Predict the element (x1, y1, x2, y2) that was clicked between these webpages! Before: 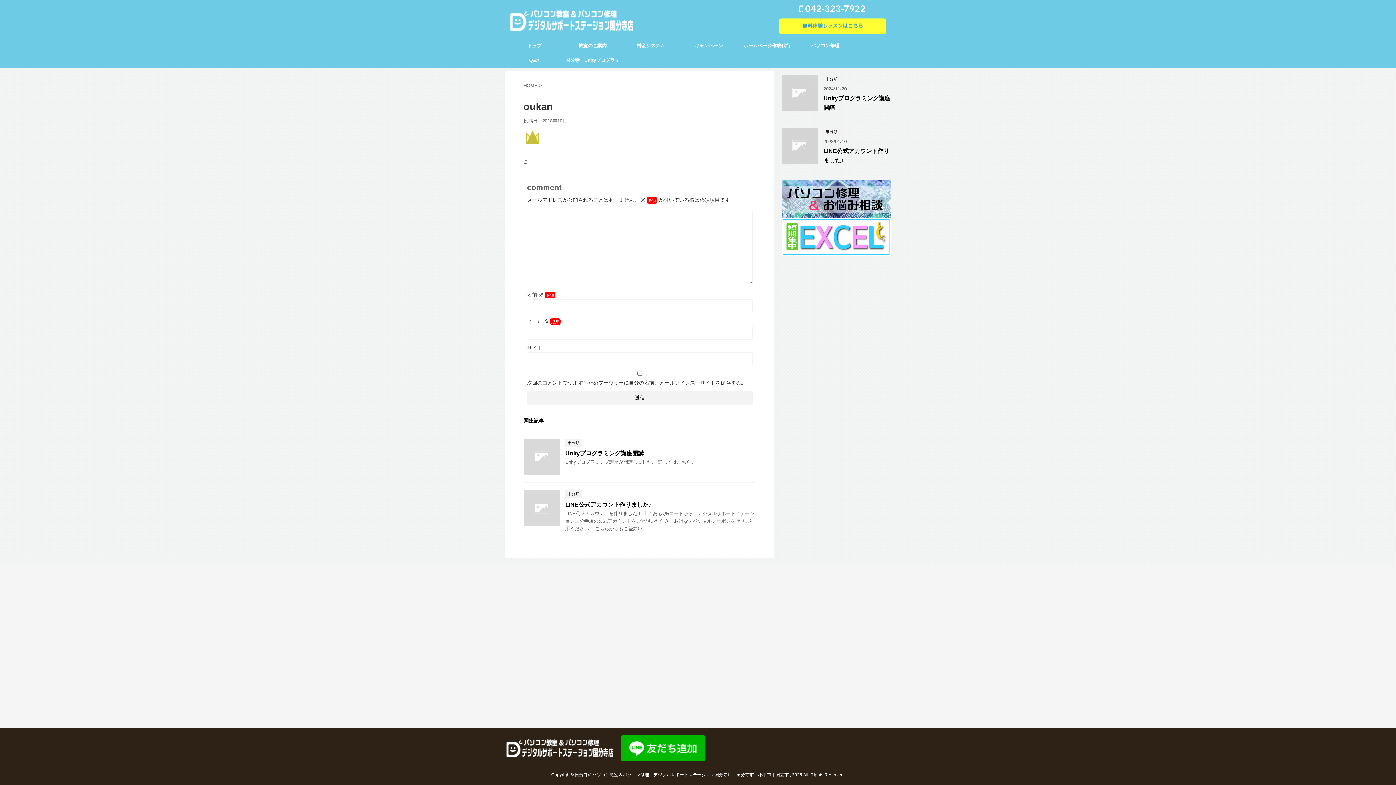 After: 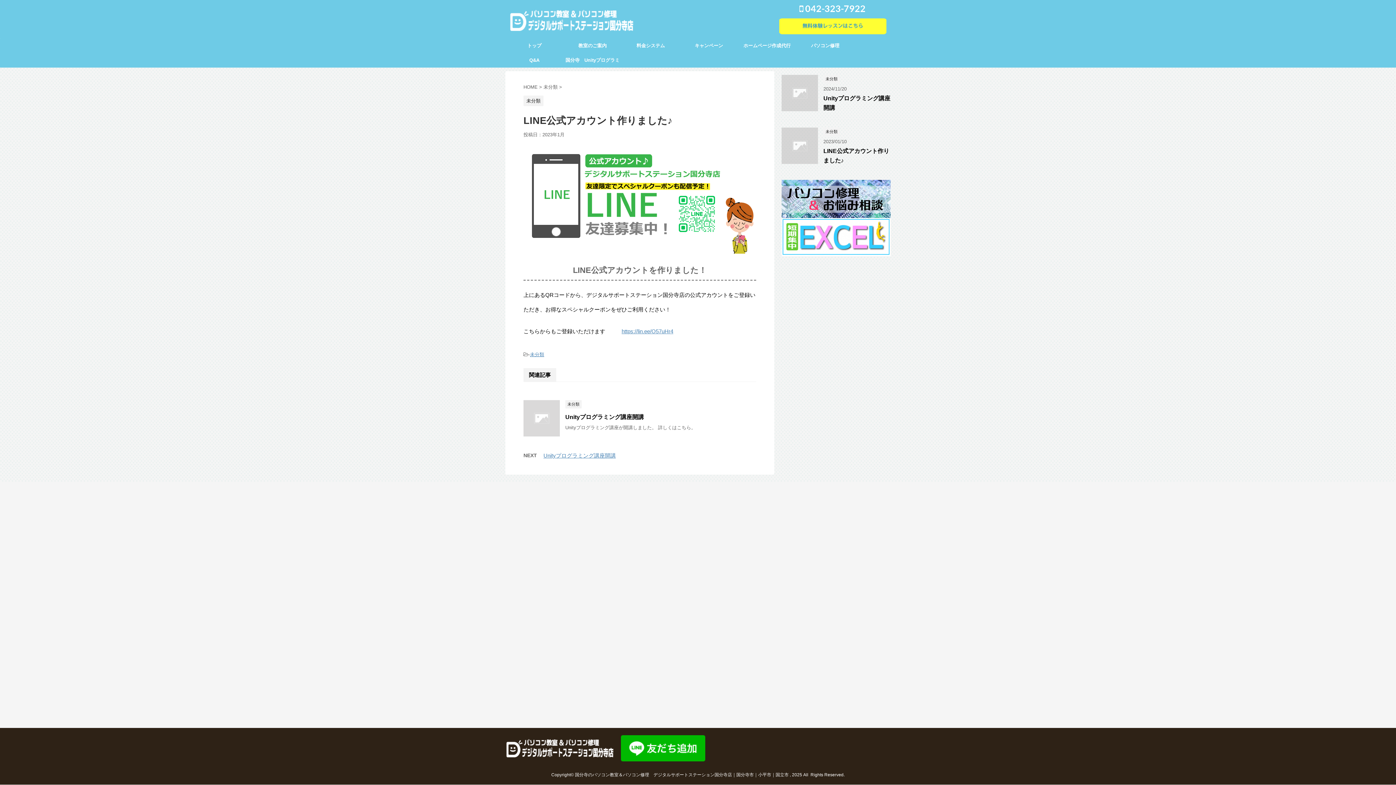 Action: bbox: (565, 501, 651, 508) label: LINE公式アカウント作りました♪